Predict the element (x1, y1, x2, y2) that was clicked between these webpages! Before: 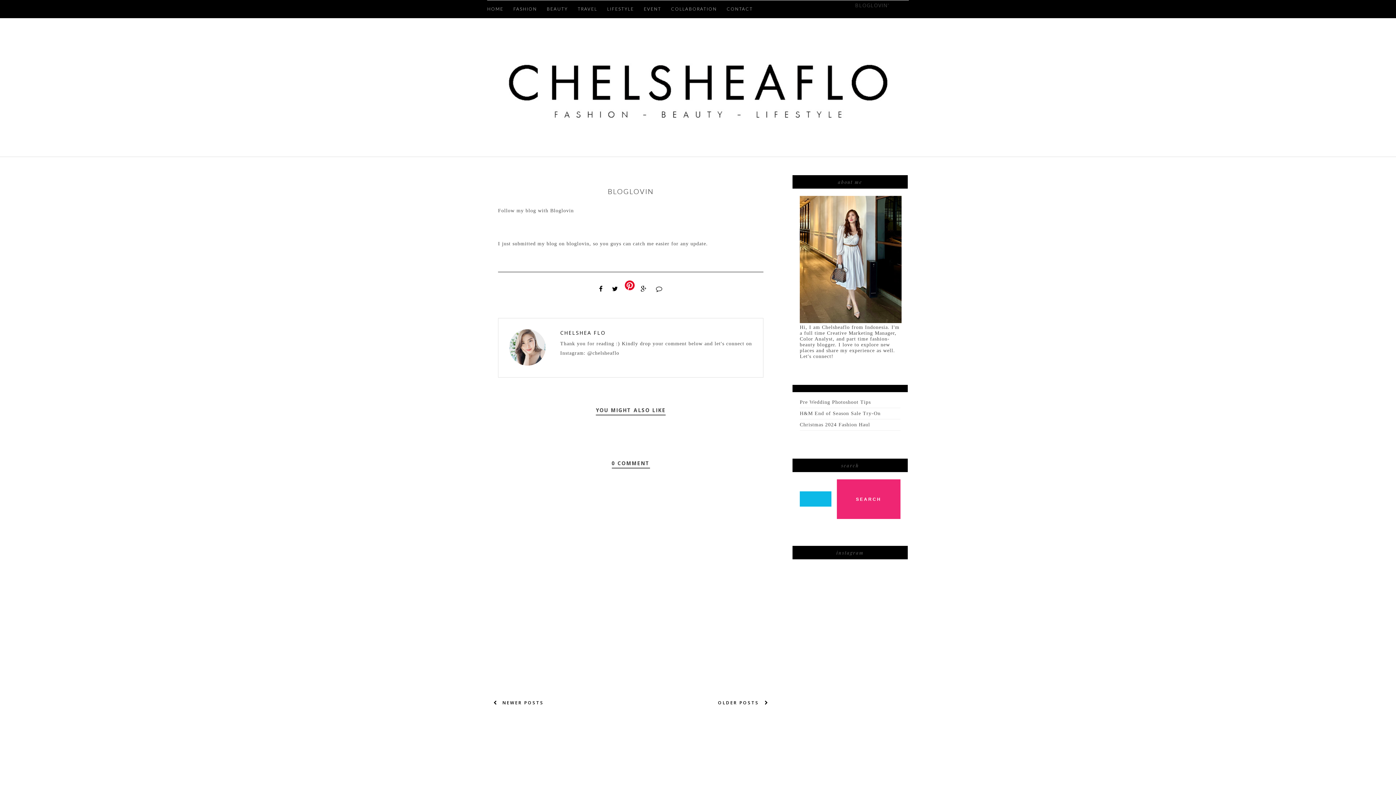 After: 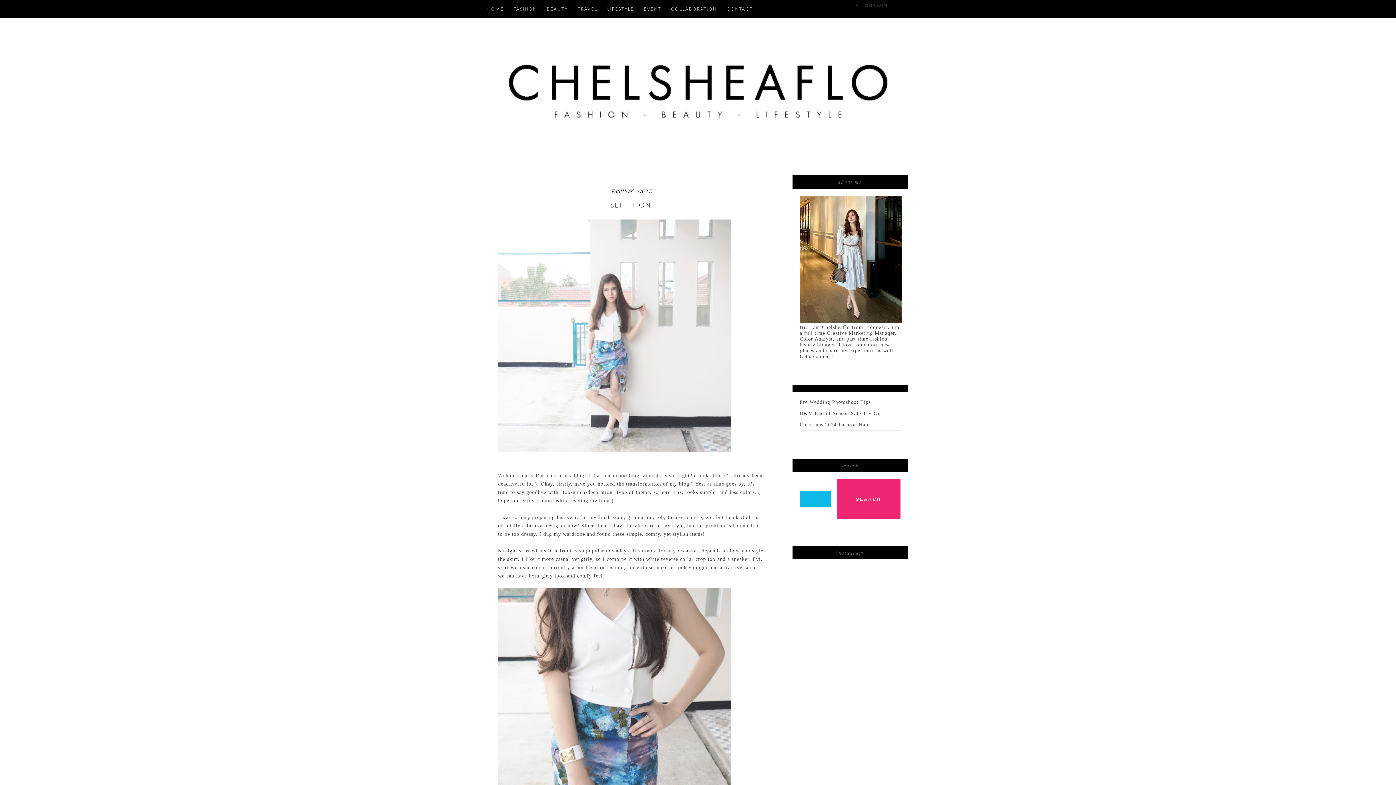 Action: label: OLDER POSTS bbox: (718, 700, 774, 706)